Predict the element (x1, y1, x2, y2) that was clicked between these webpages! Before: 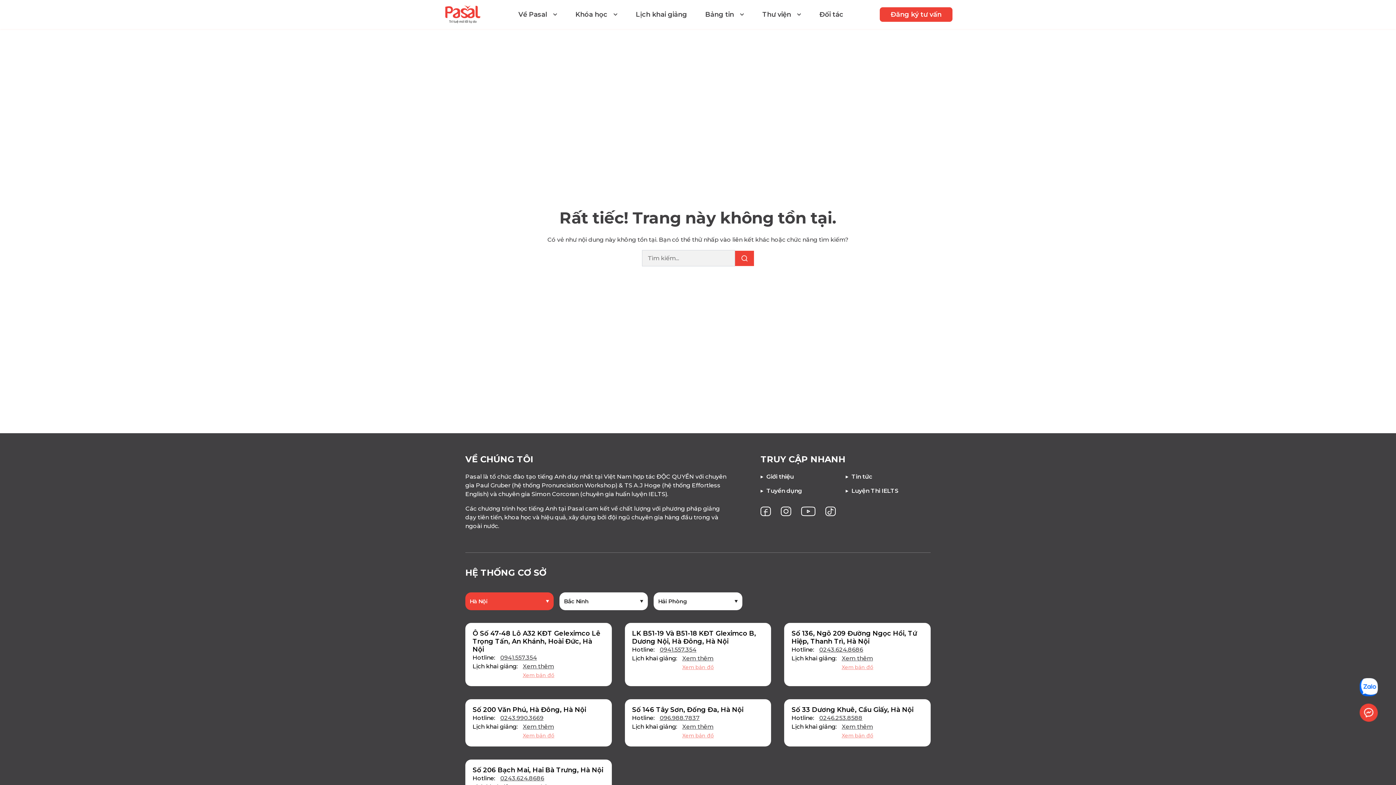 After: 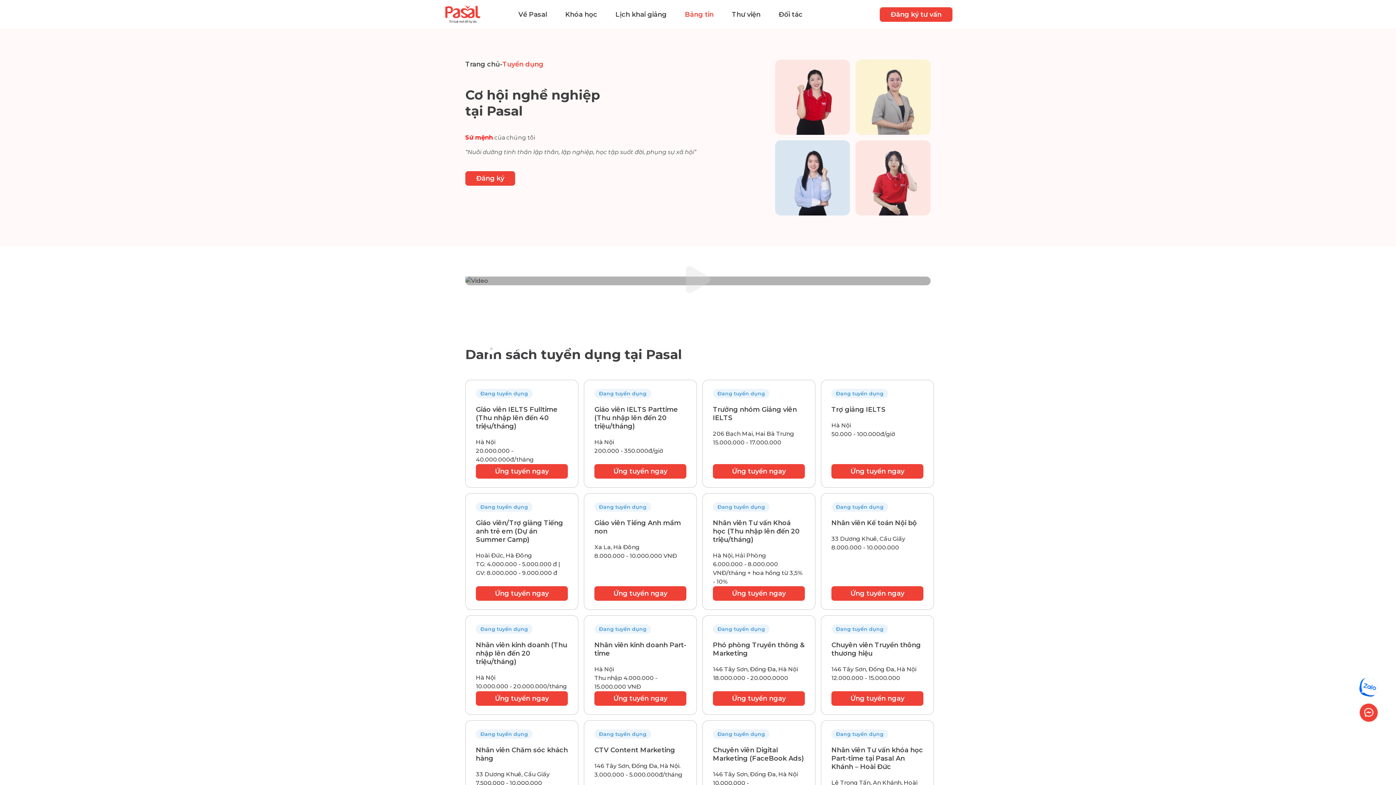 Action: label: Tuyển dụng bbox: (766, 486, 802, 495)